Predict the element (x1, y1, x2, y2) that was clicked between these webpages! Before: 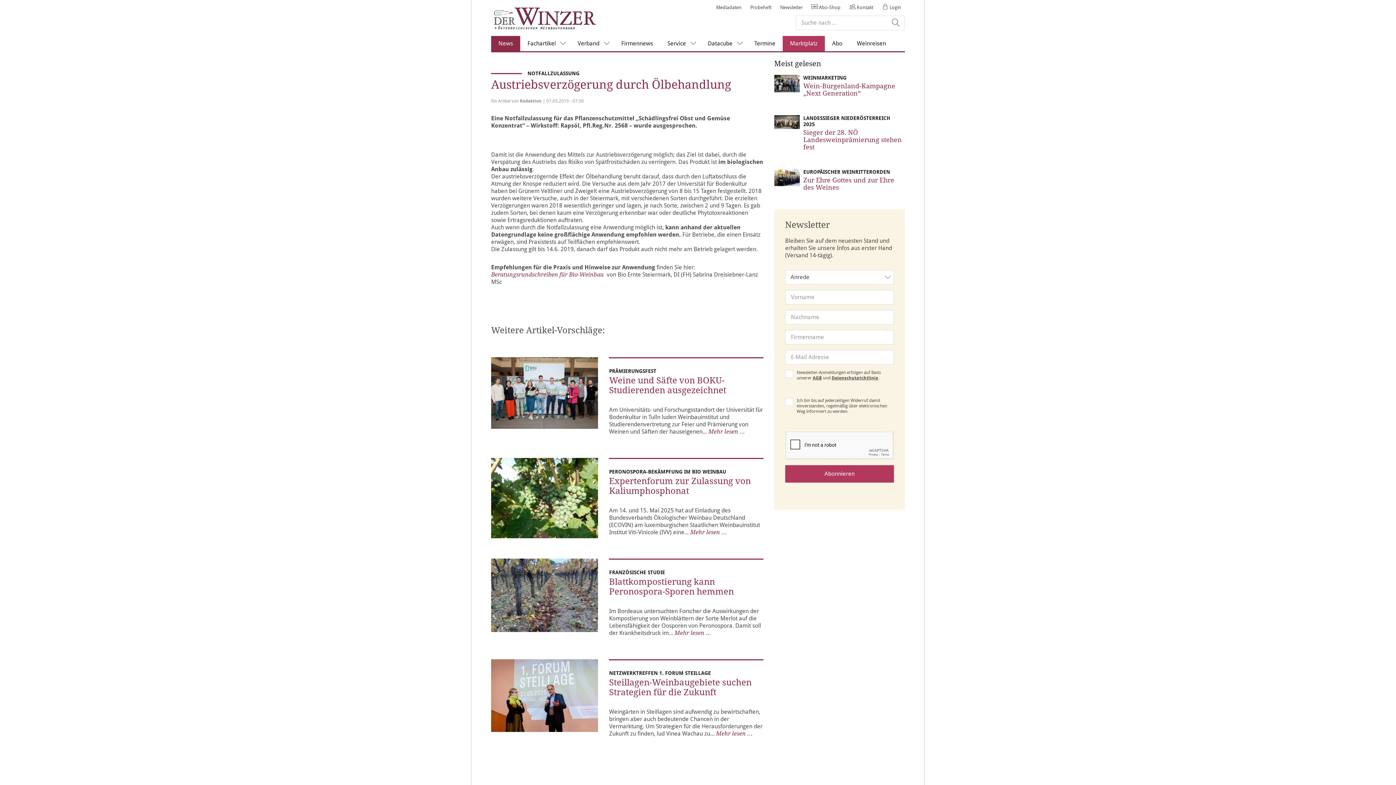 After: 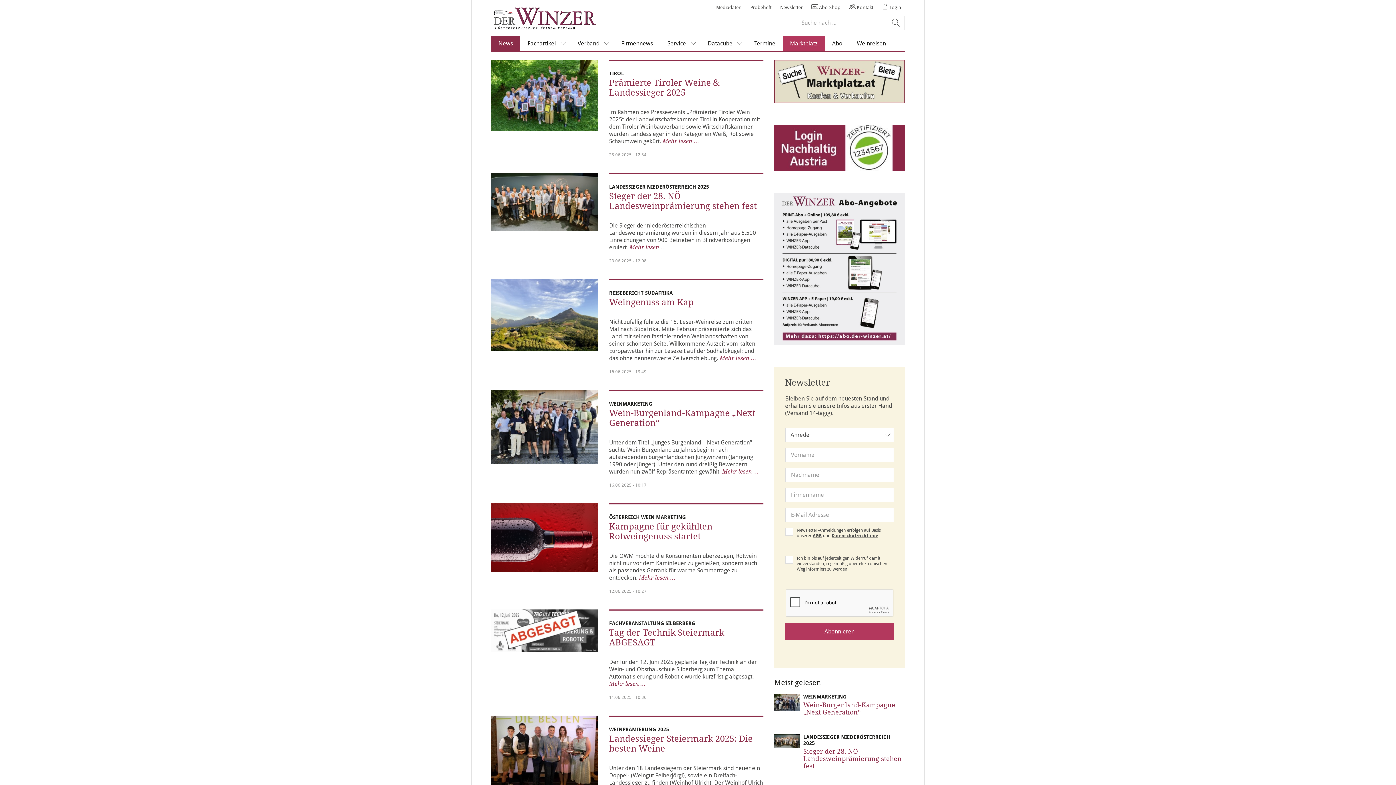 Action: label: News
(current) bbox: (491, 36, 520, 51)